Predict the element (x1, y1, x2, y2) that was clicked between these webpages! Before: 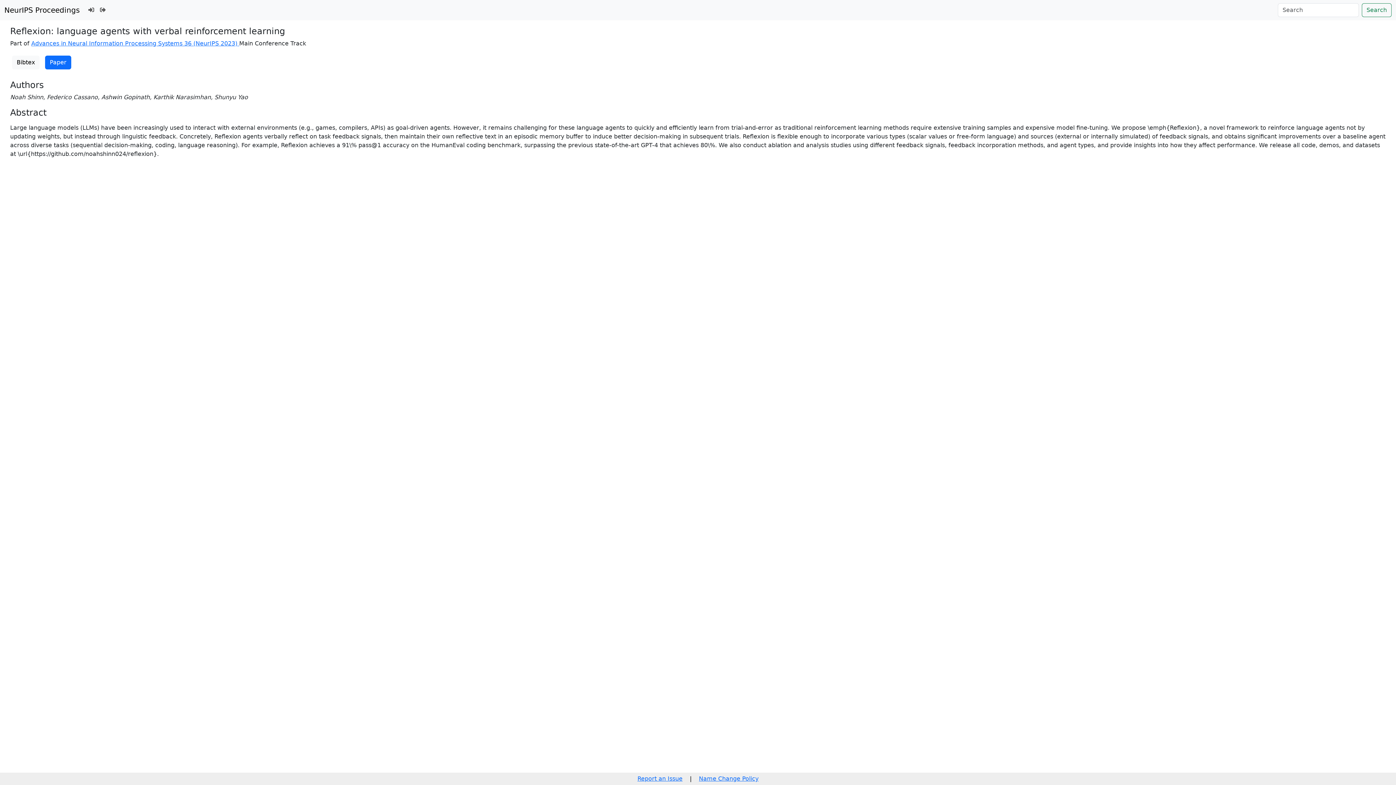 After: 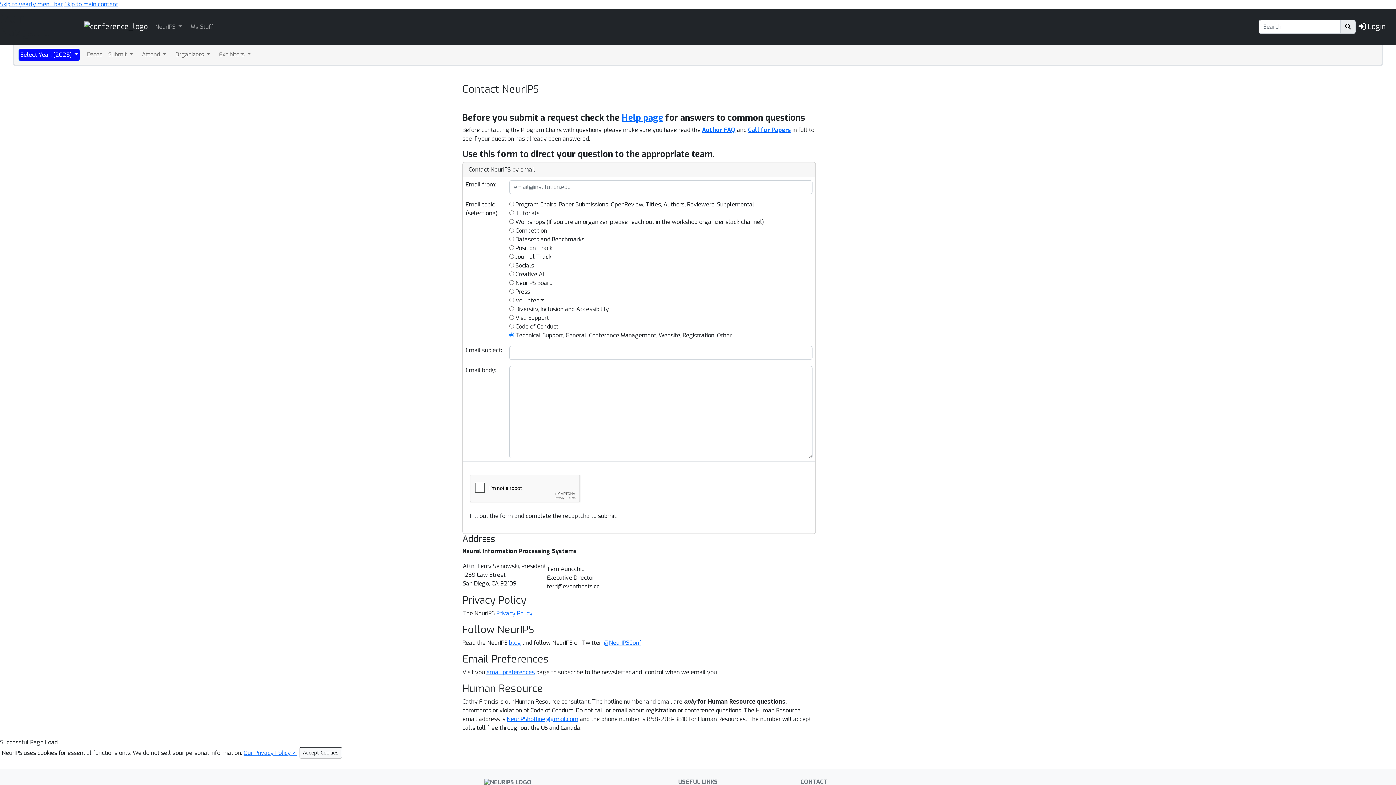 Action: bbox: (637, 775, 682, 782) label: Report an Issue